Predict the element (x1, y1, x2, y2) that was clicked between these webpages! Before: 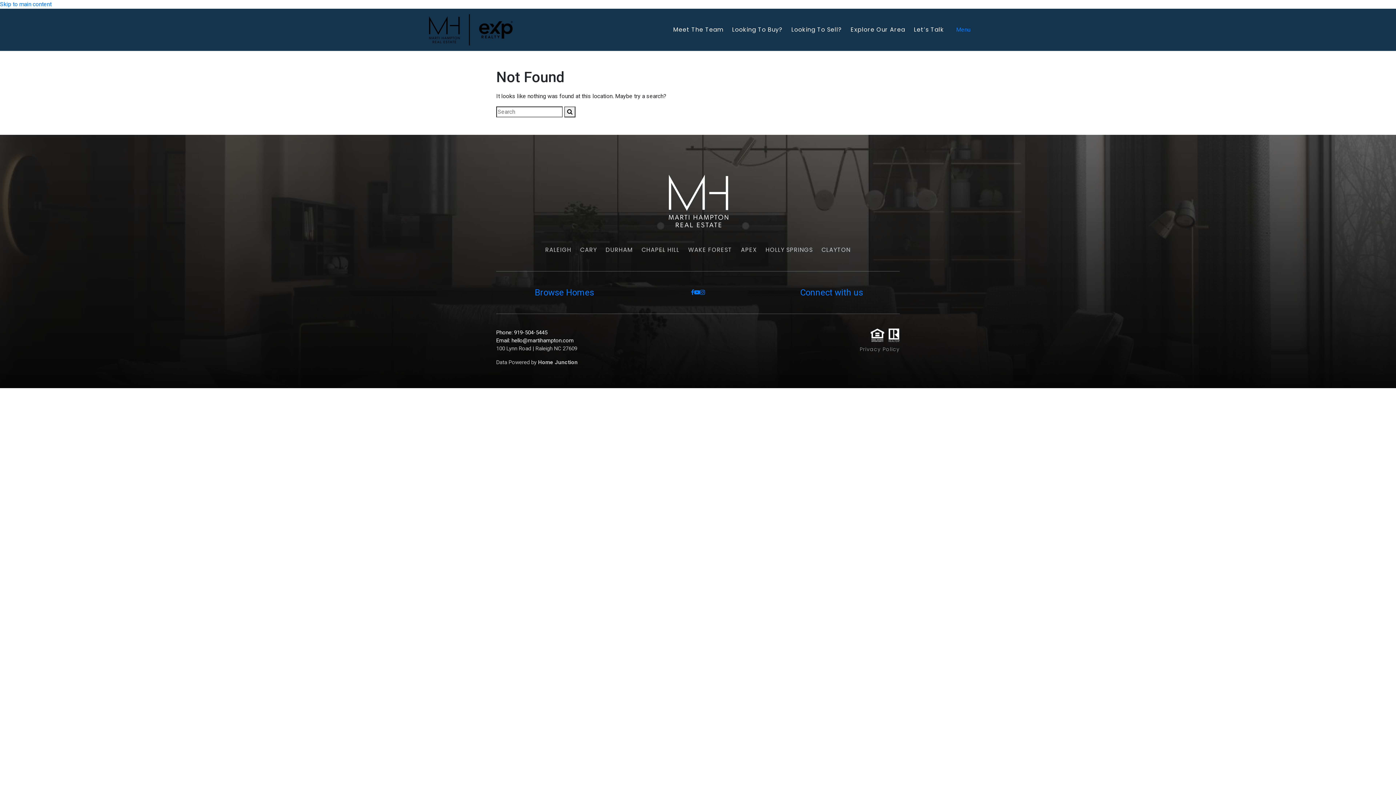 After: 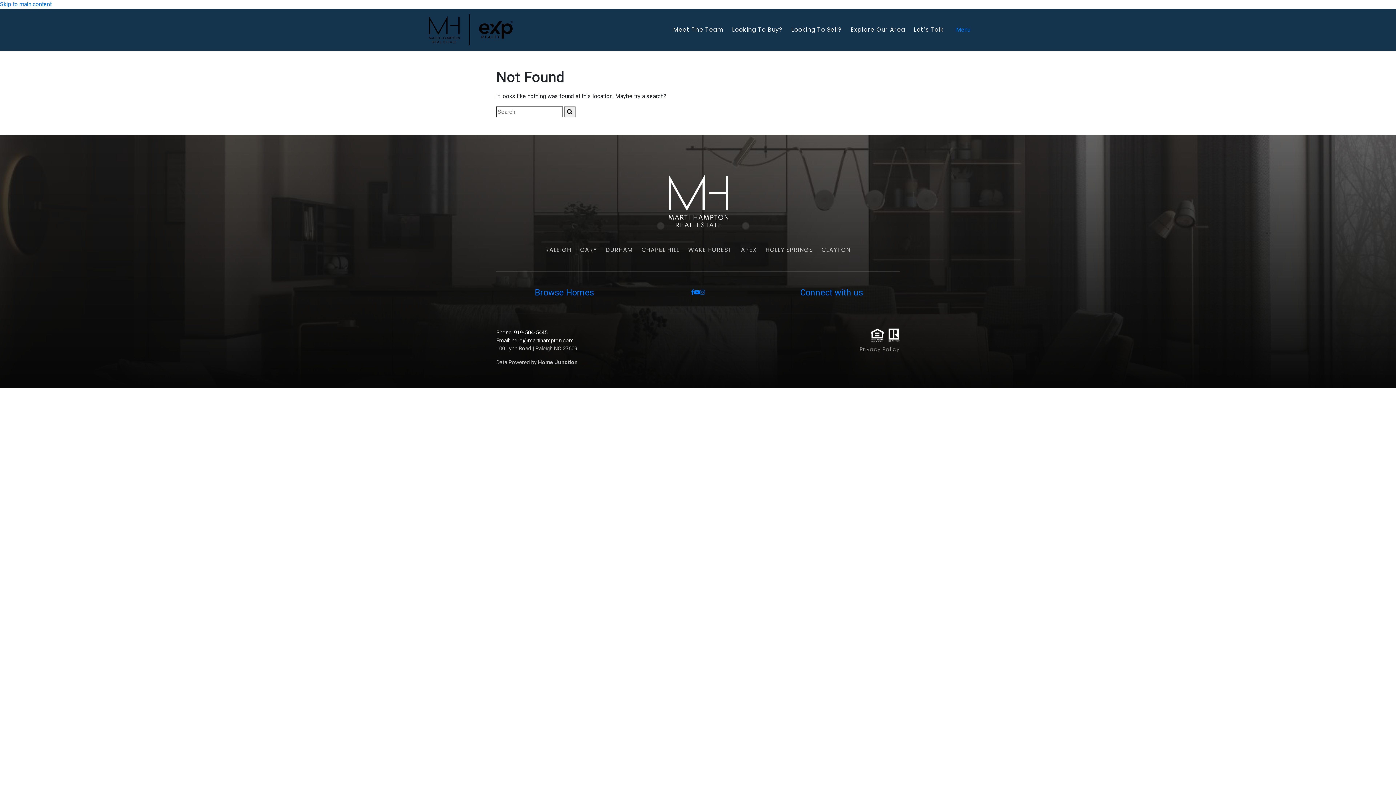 Action: bbox: (700, 289, 705, 295)